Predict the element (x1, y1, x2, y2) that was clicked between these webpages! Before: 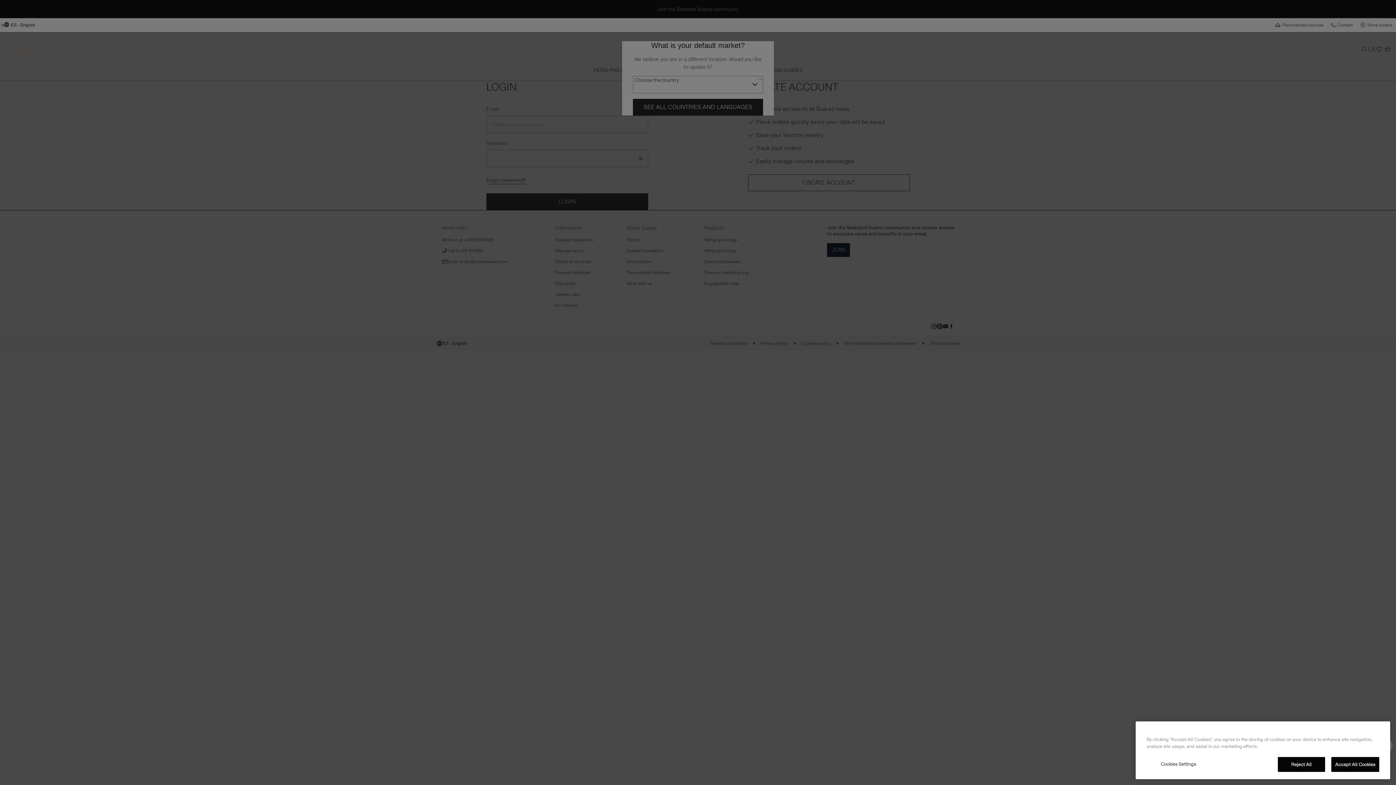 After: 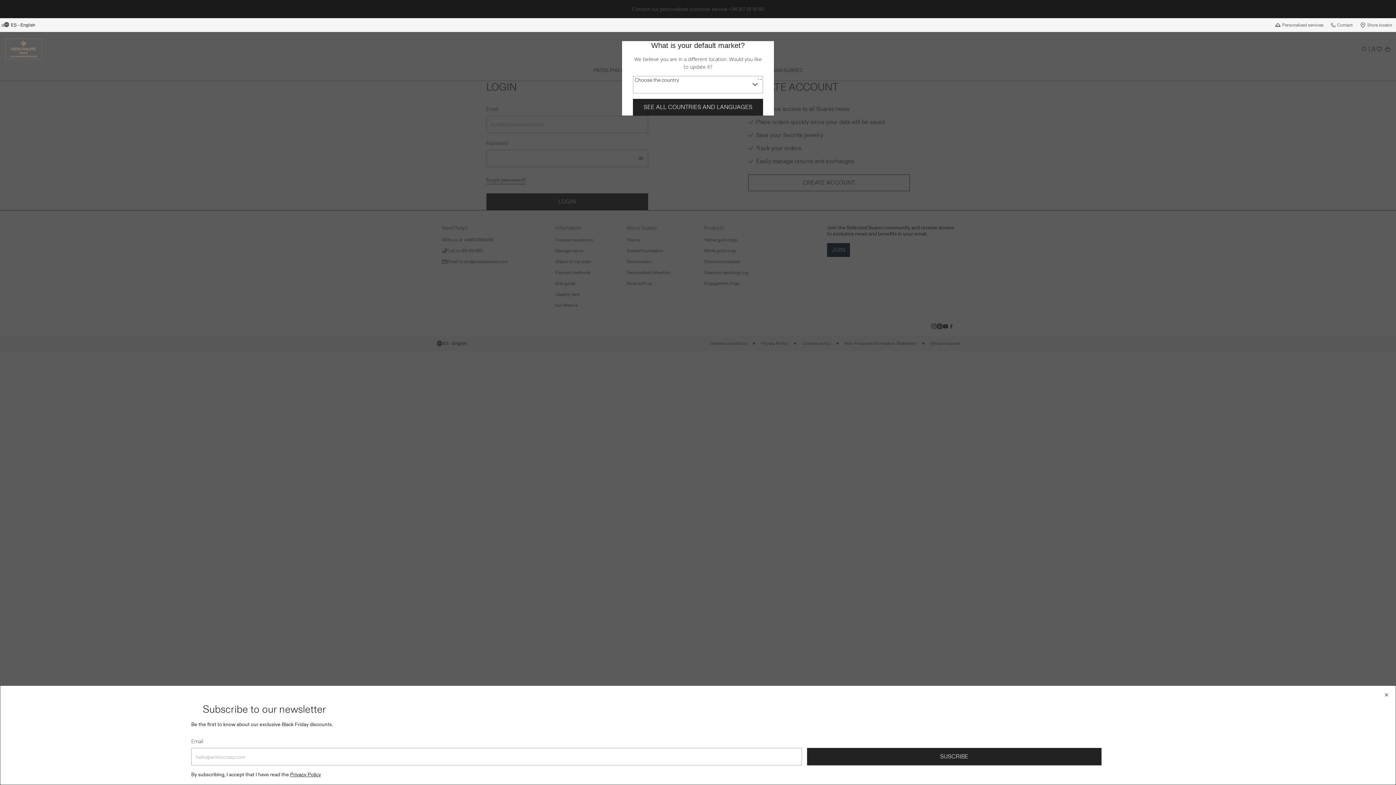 Action: label: Reject All bbox: (1278, 762, 1325, 777)